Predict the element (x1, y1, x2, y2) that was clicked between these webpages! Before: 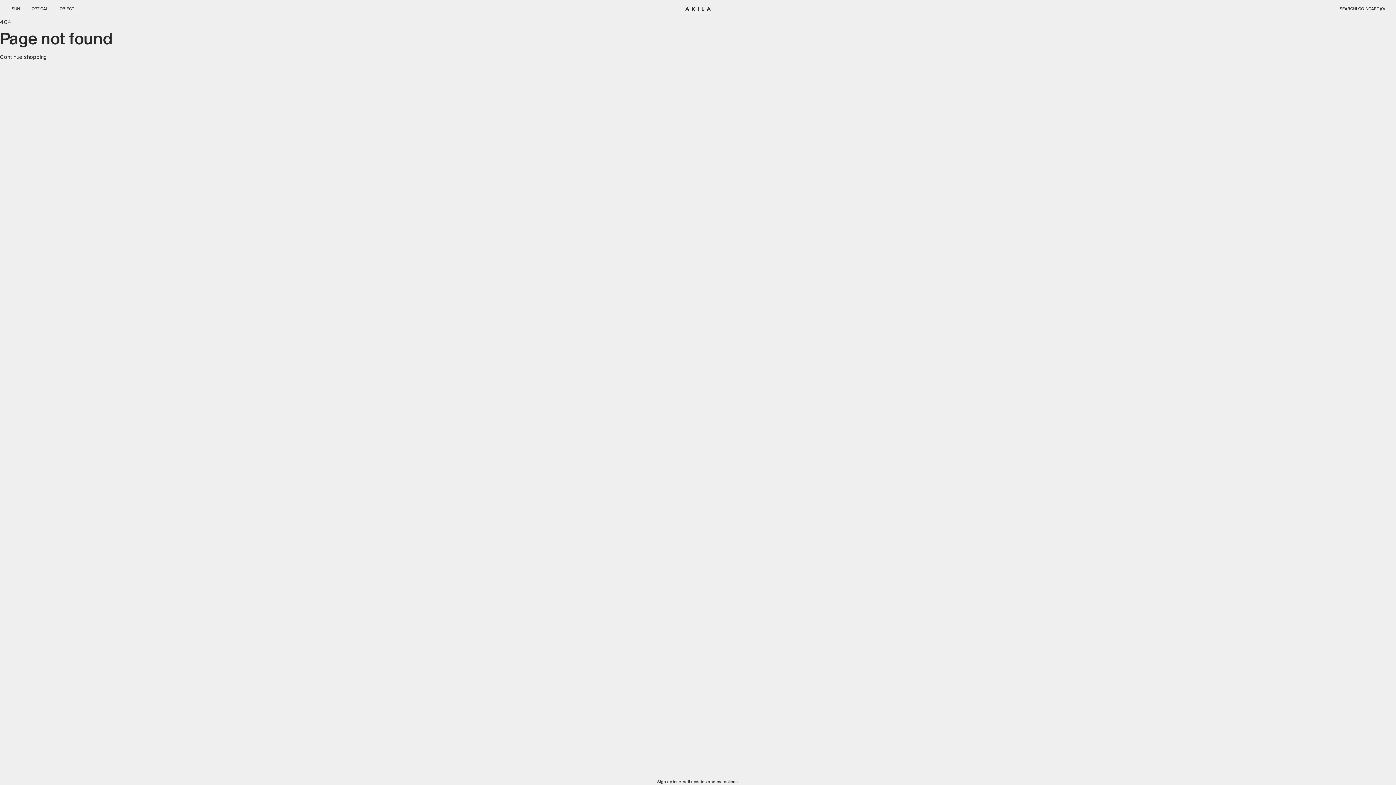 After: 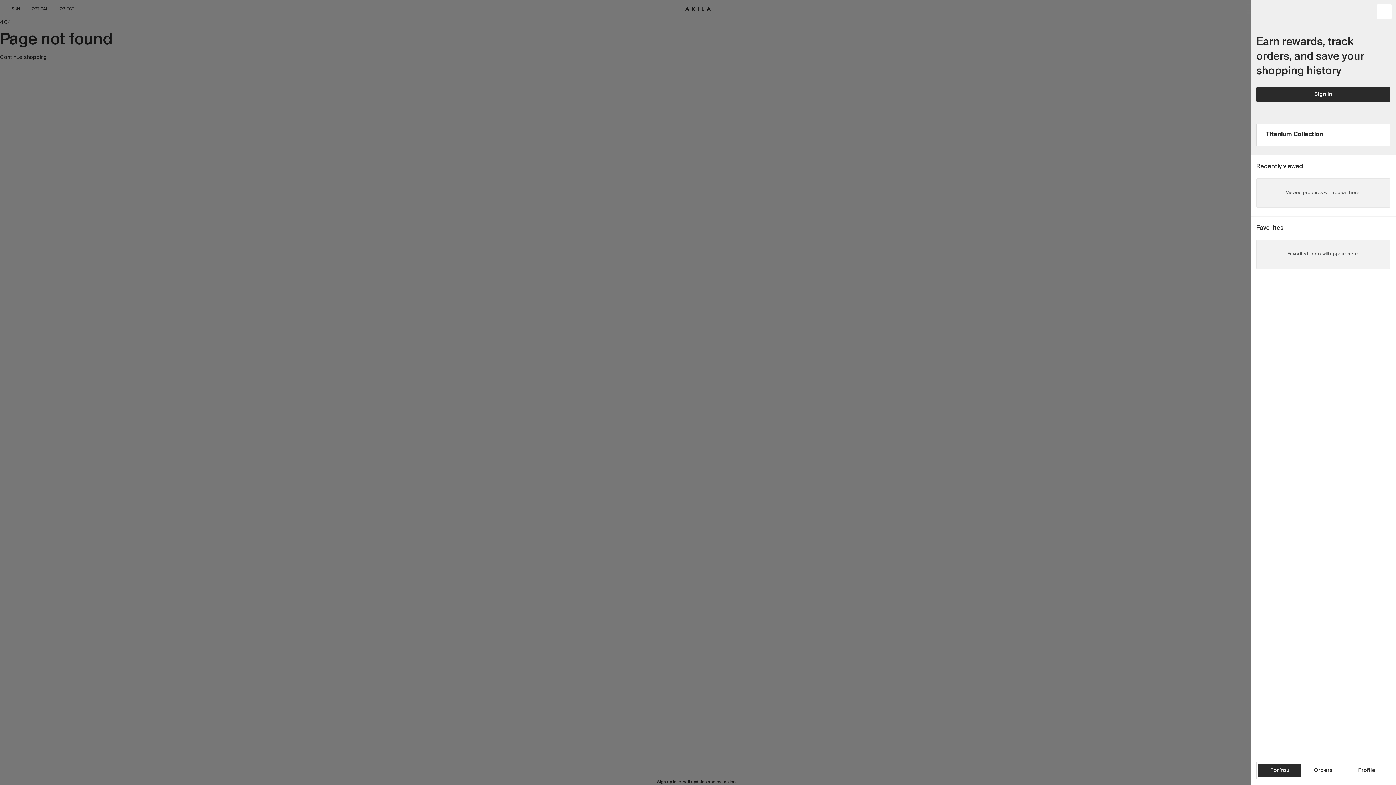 Action: bbox: (1356, 5, 1368, 12) label: LOGIN